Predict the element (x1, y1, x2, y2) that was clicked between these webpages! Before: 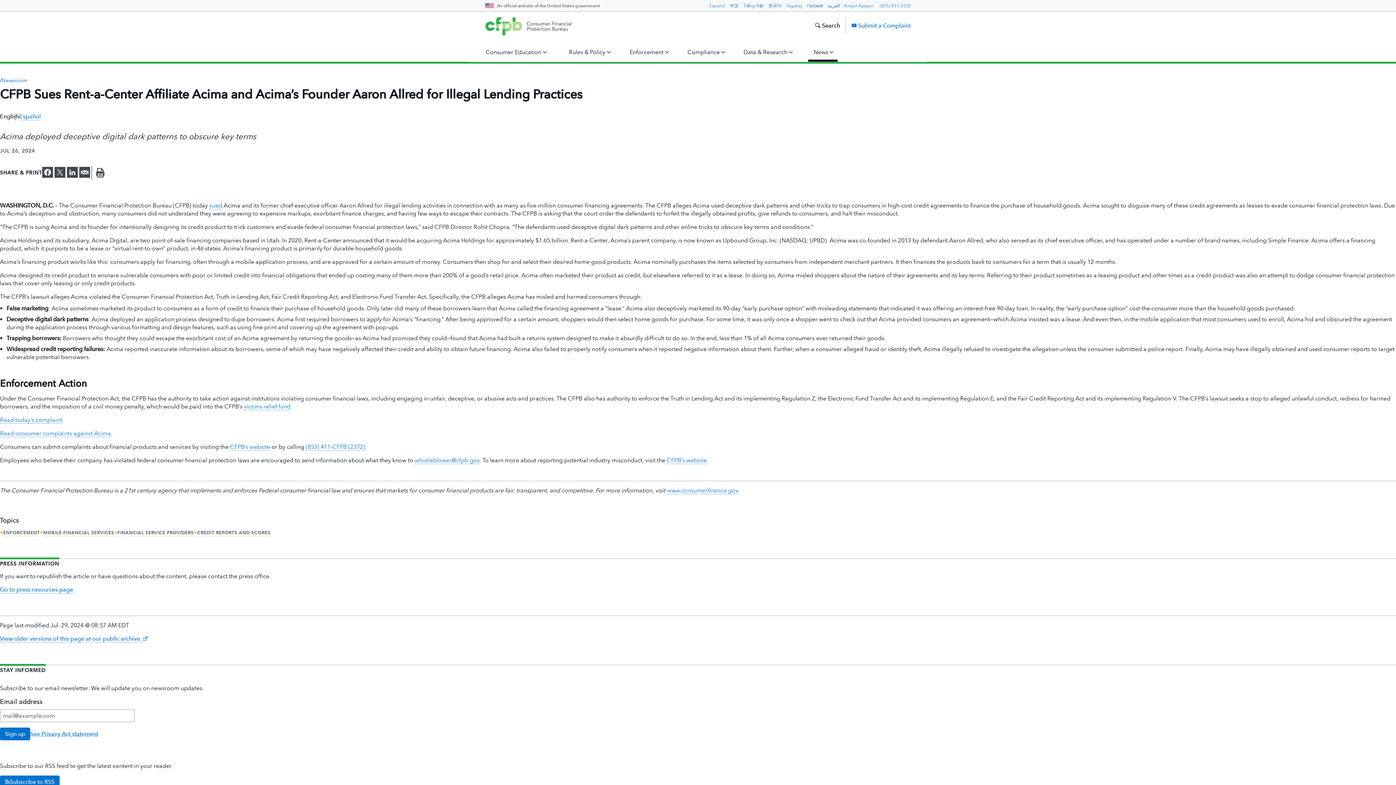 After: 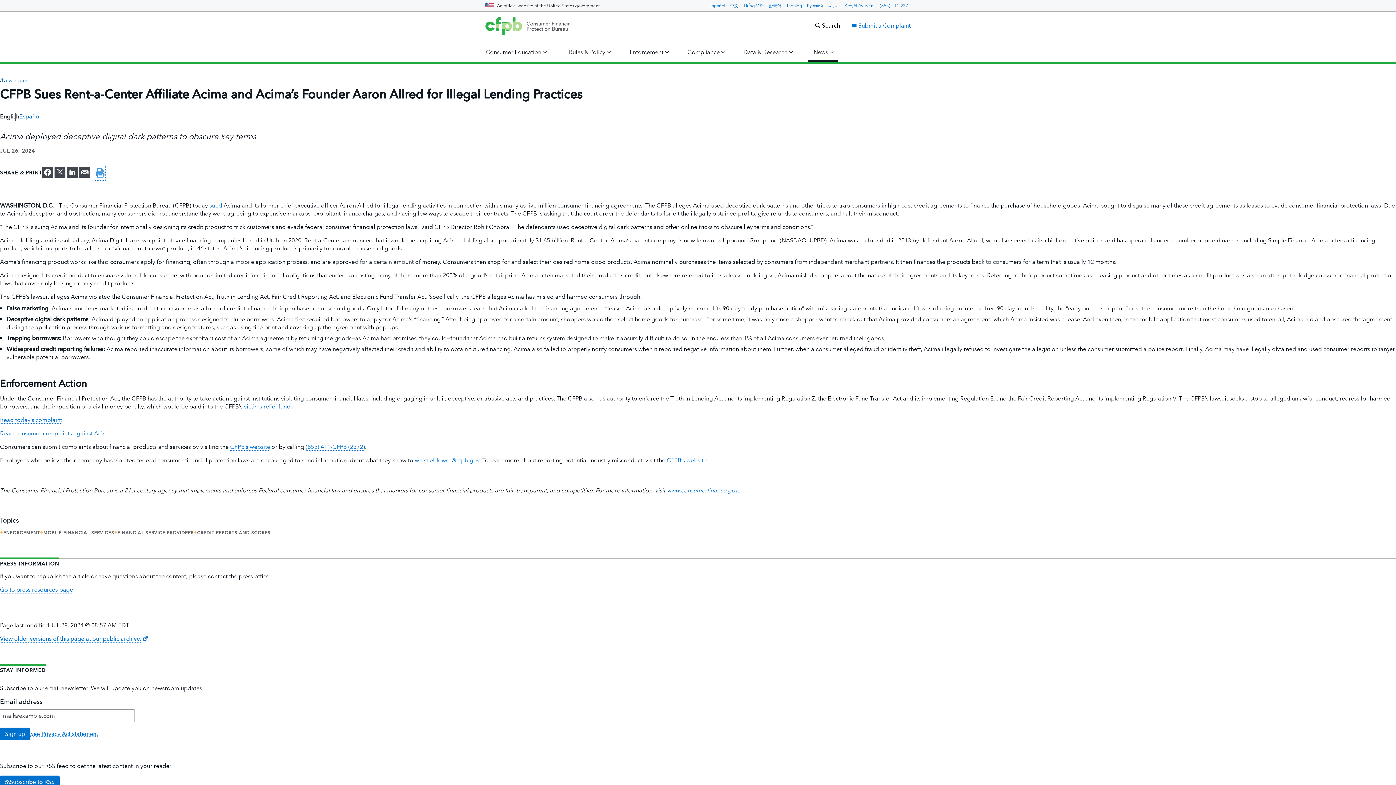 Action: label: Print this page bbox: (95, 165, 105, 179)